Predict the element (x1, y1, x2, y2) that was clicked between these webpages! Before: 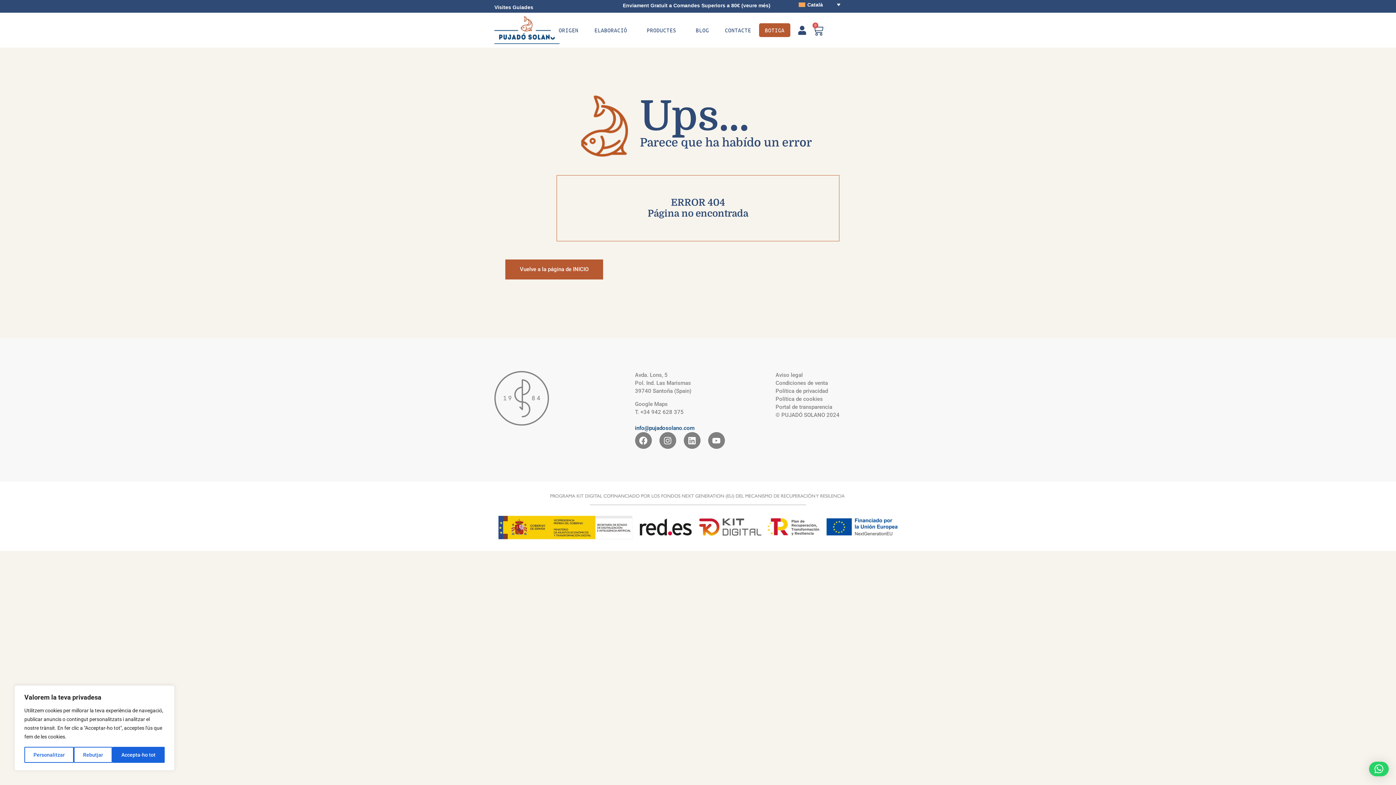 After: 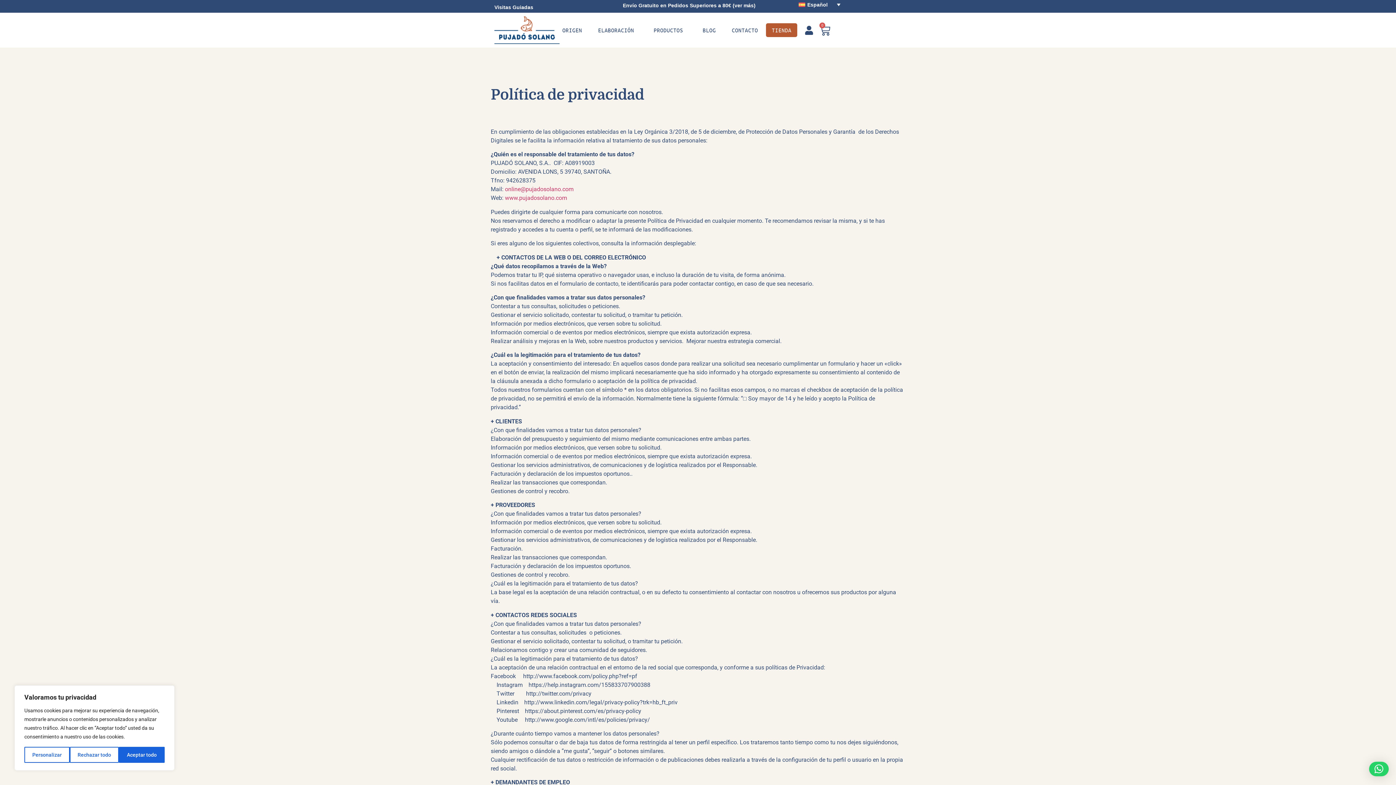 Action: bbox: (775, 388, 828, 394) label: Política de privacidad